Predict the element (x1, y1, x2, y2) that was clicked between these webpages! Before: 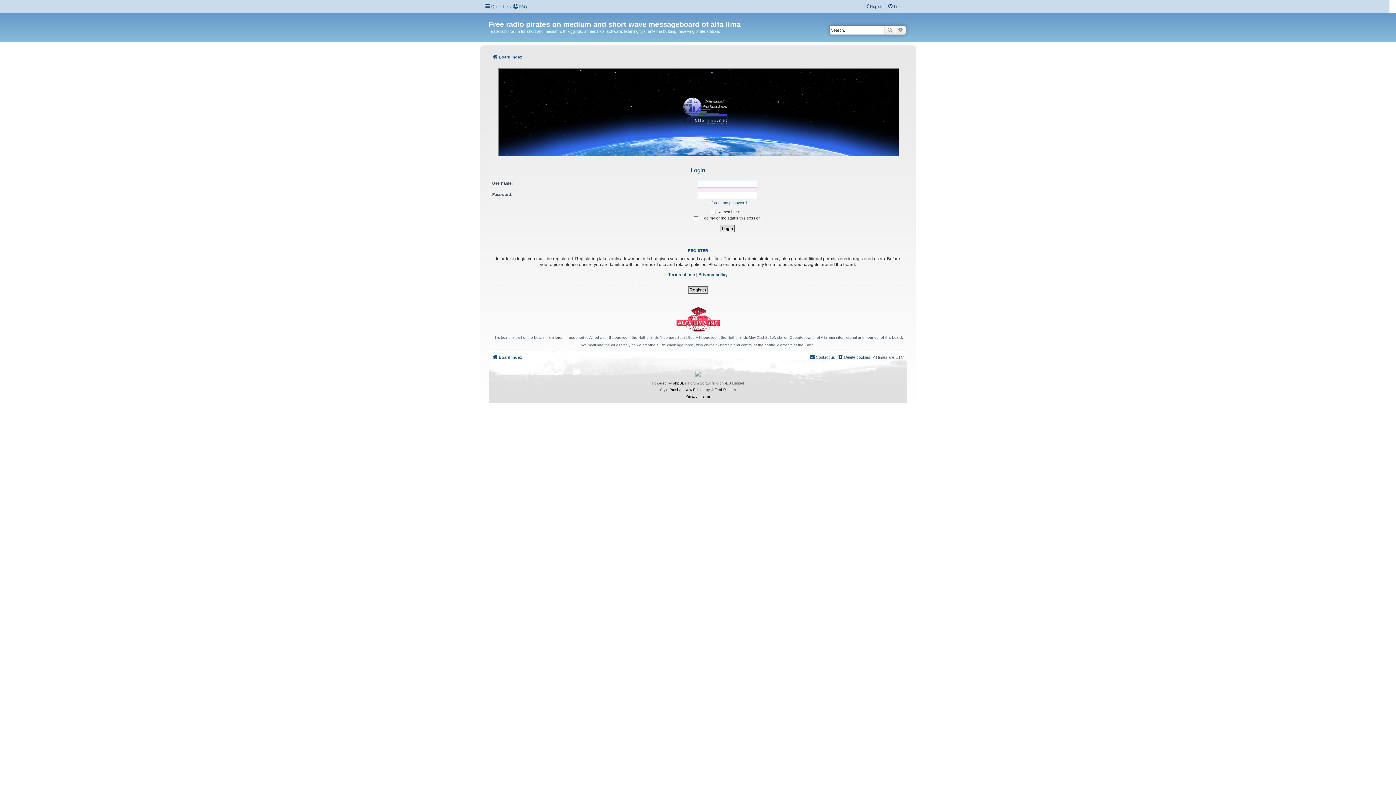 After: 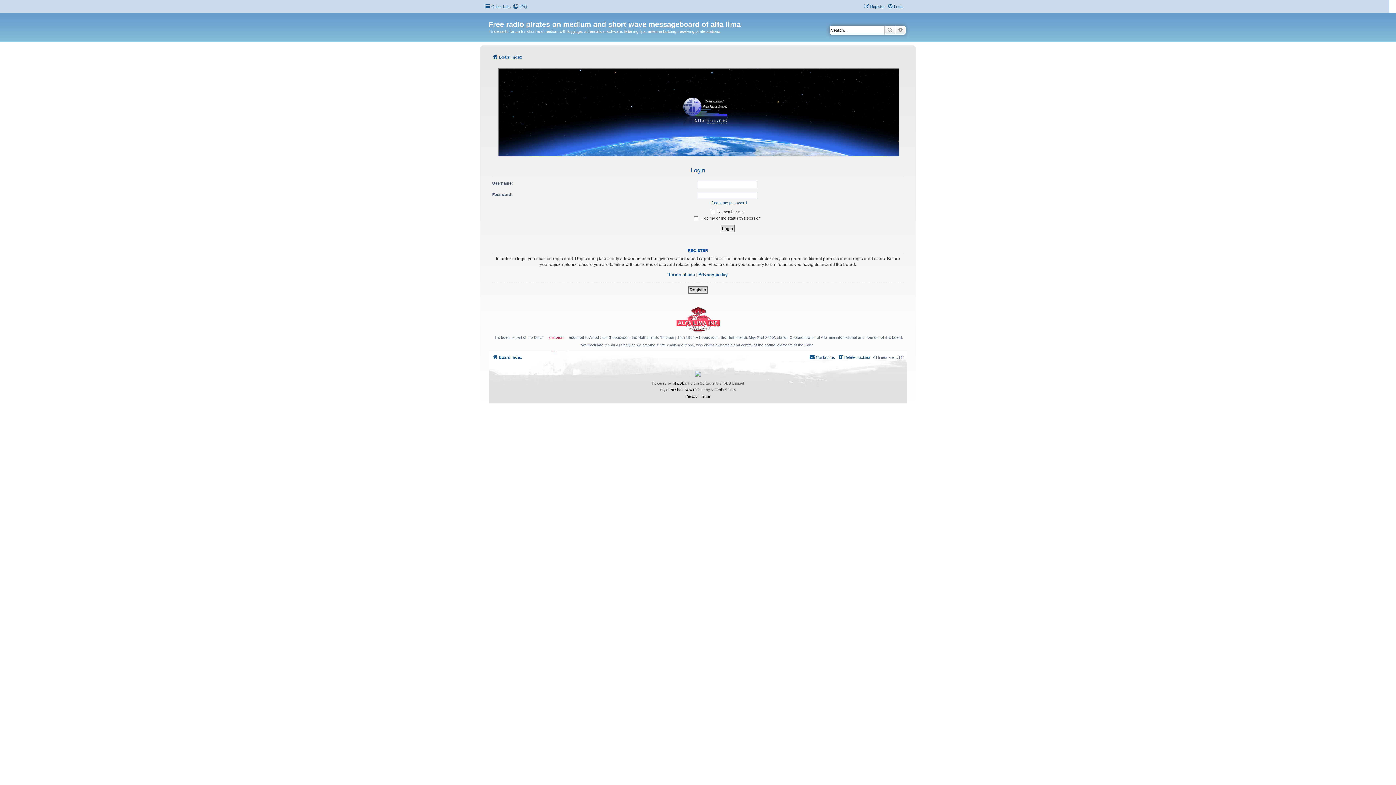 Action: label: am-forum bbox: (545, 332, 568, 343)